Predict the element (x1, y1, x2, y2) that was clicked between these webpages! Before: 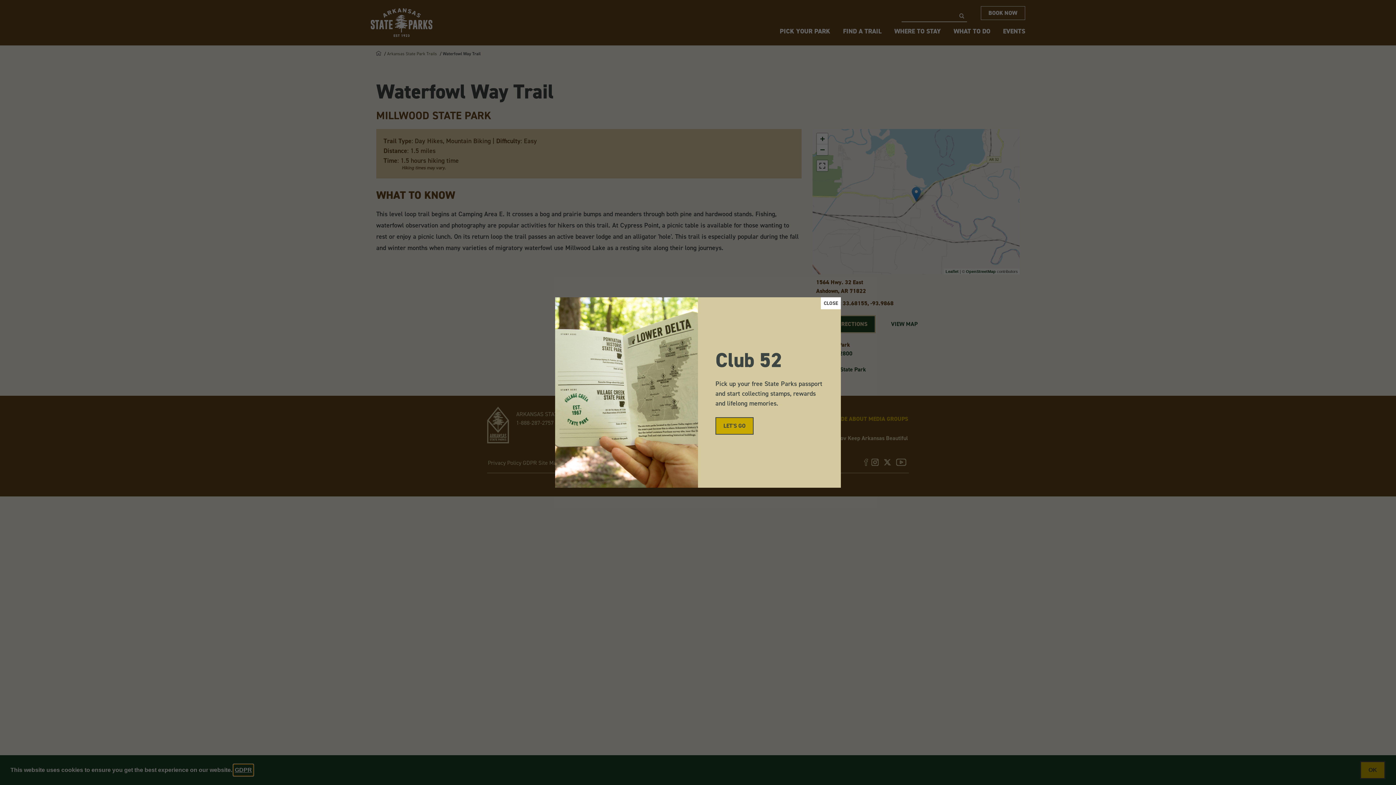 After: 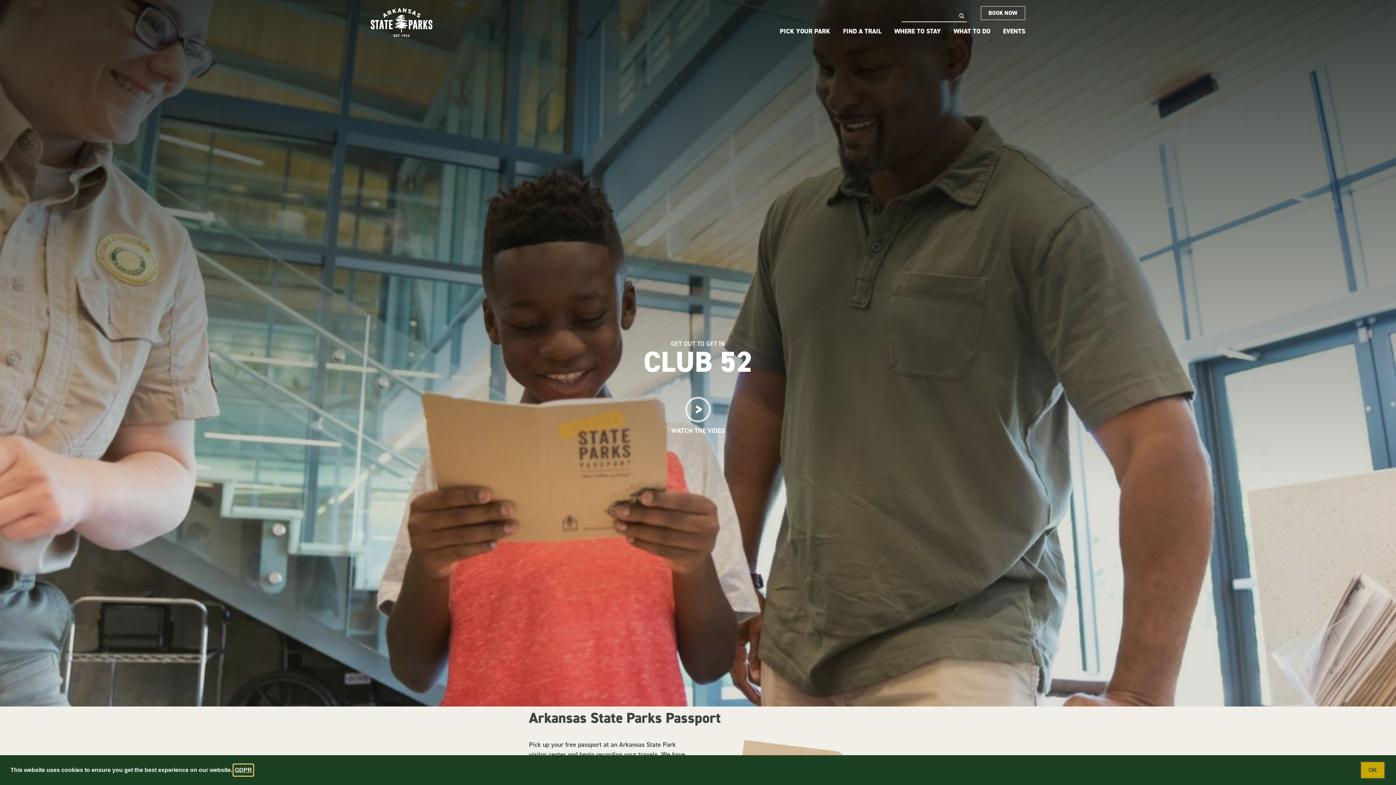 Action: bbox: (715, 417, 753, 435) label: Link